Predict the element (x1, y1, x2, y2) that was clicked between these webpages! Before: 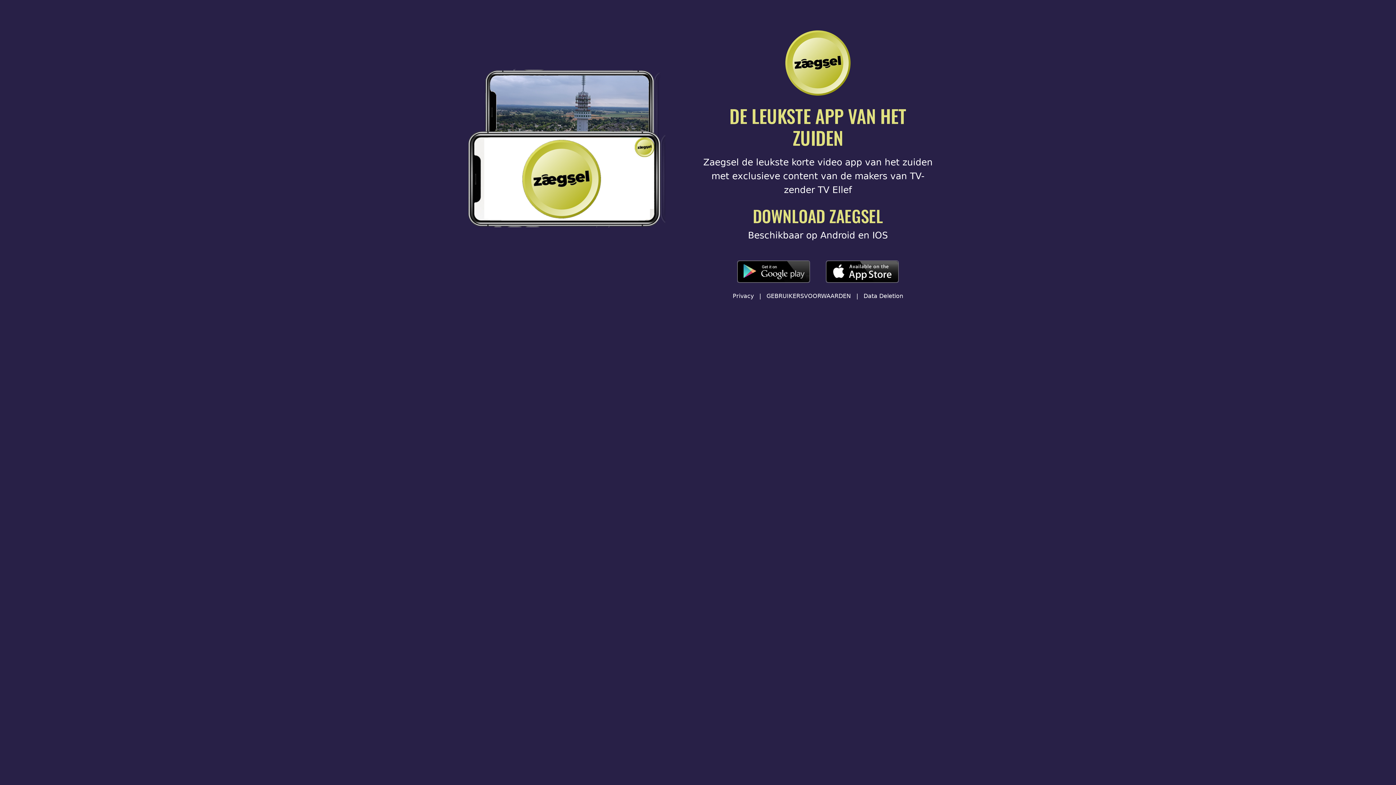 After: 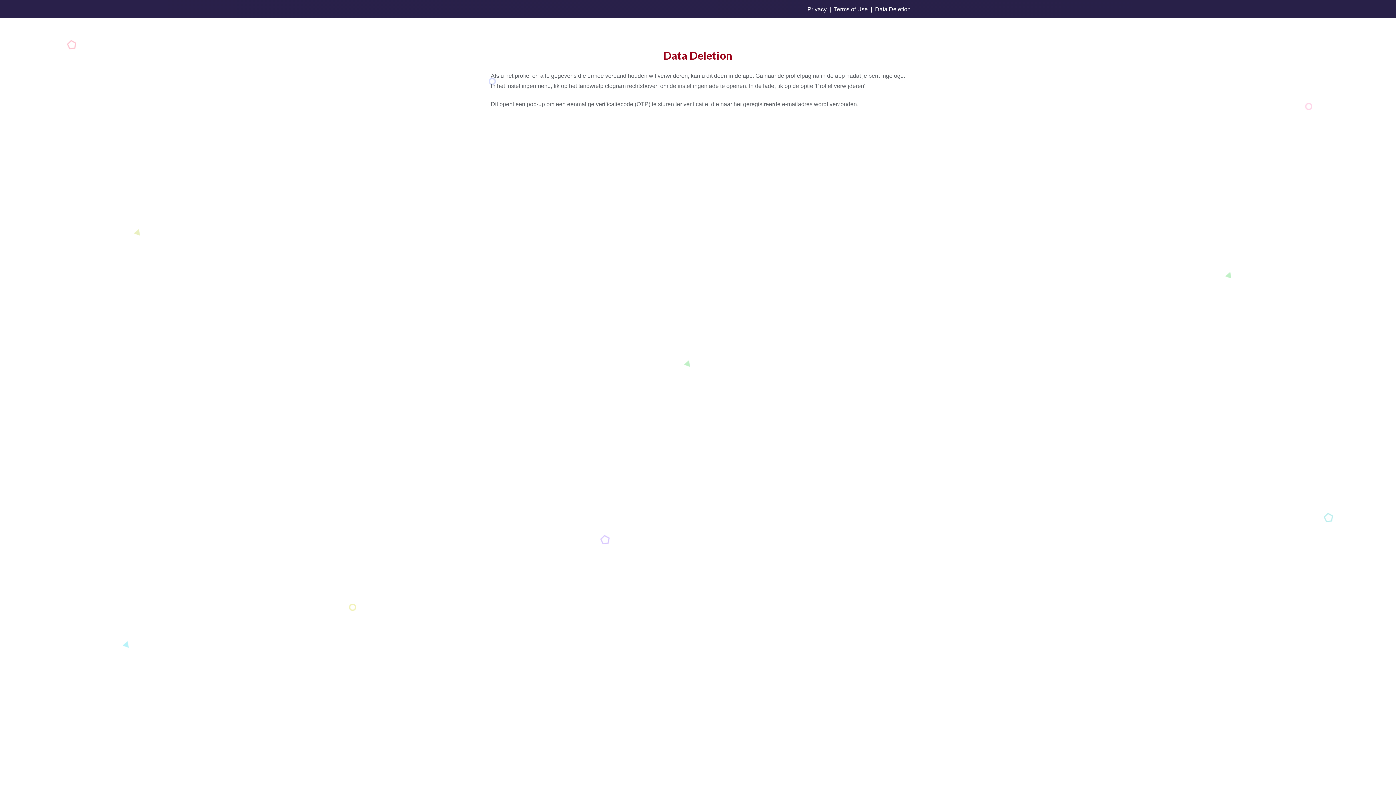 Action: bbox: (860, 292, 907, 299) label: Data Deletion